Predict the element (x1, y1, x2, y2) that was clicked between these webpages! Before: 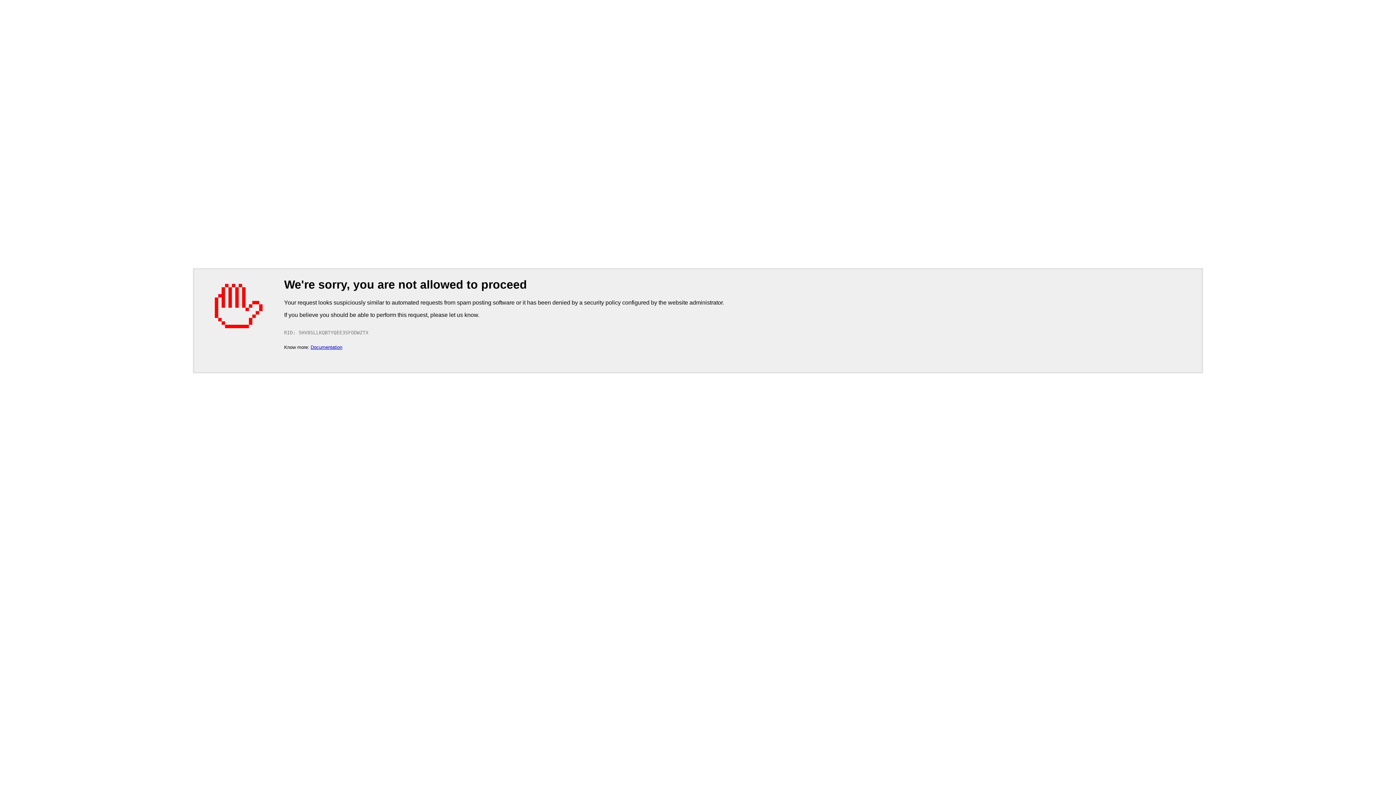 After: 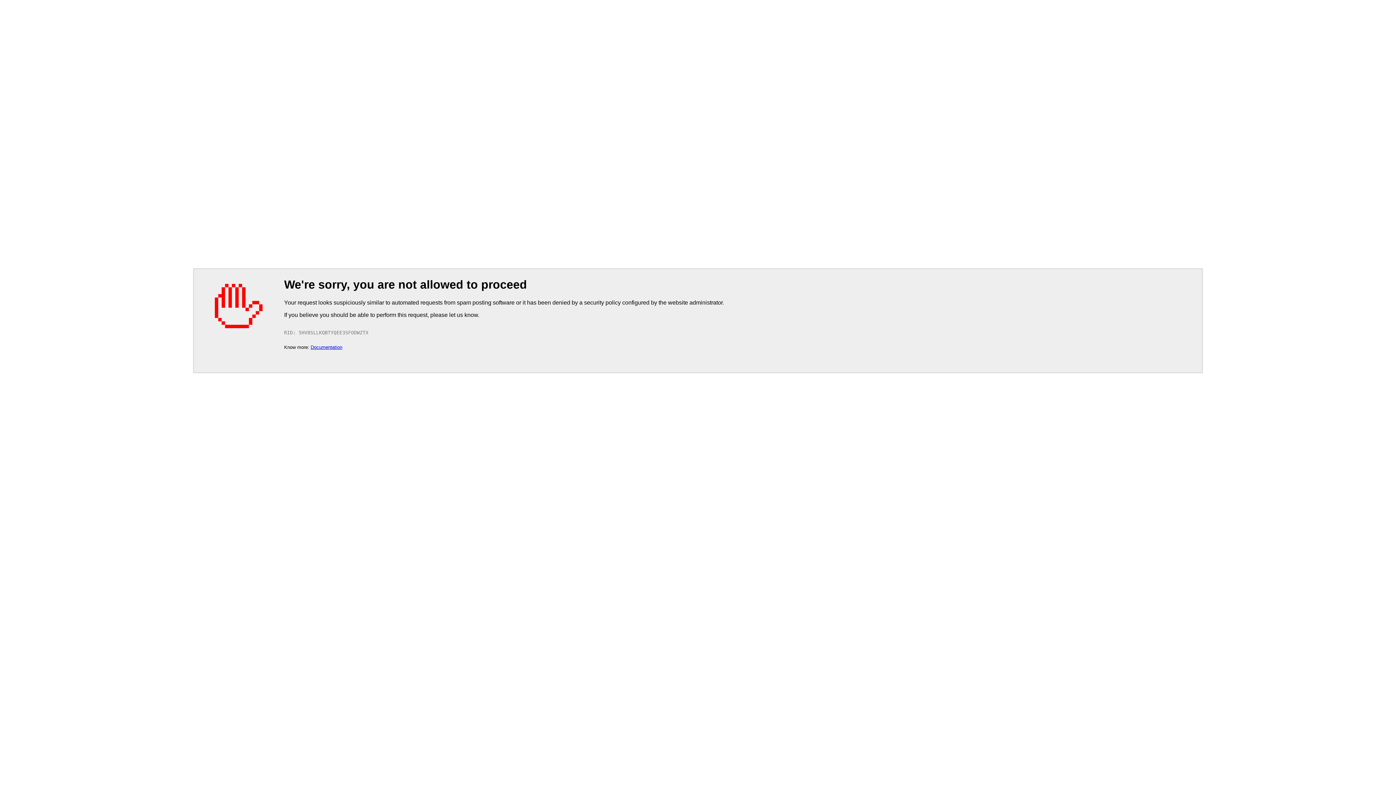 Action: label: Documentation bbox: (310, 344, 342, 350)